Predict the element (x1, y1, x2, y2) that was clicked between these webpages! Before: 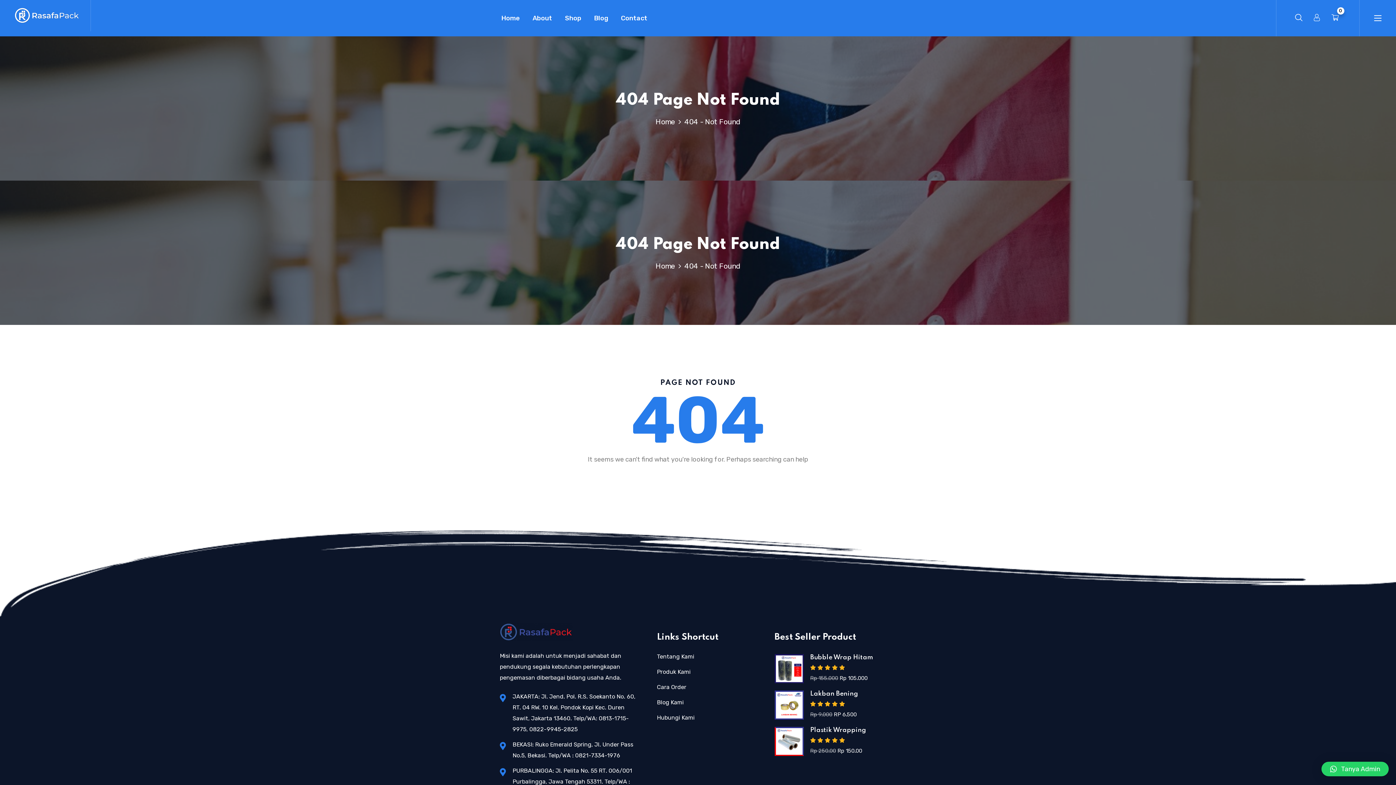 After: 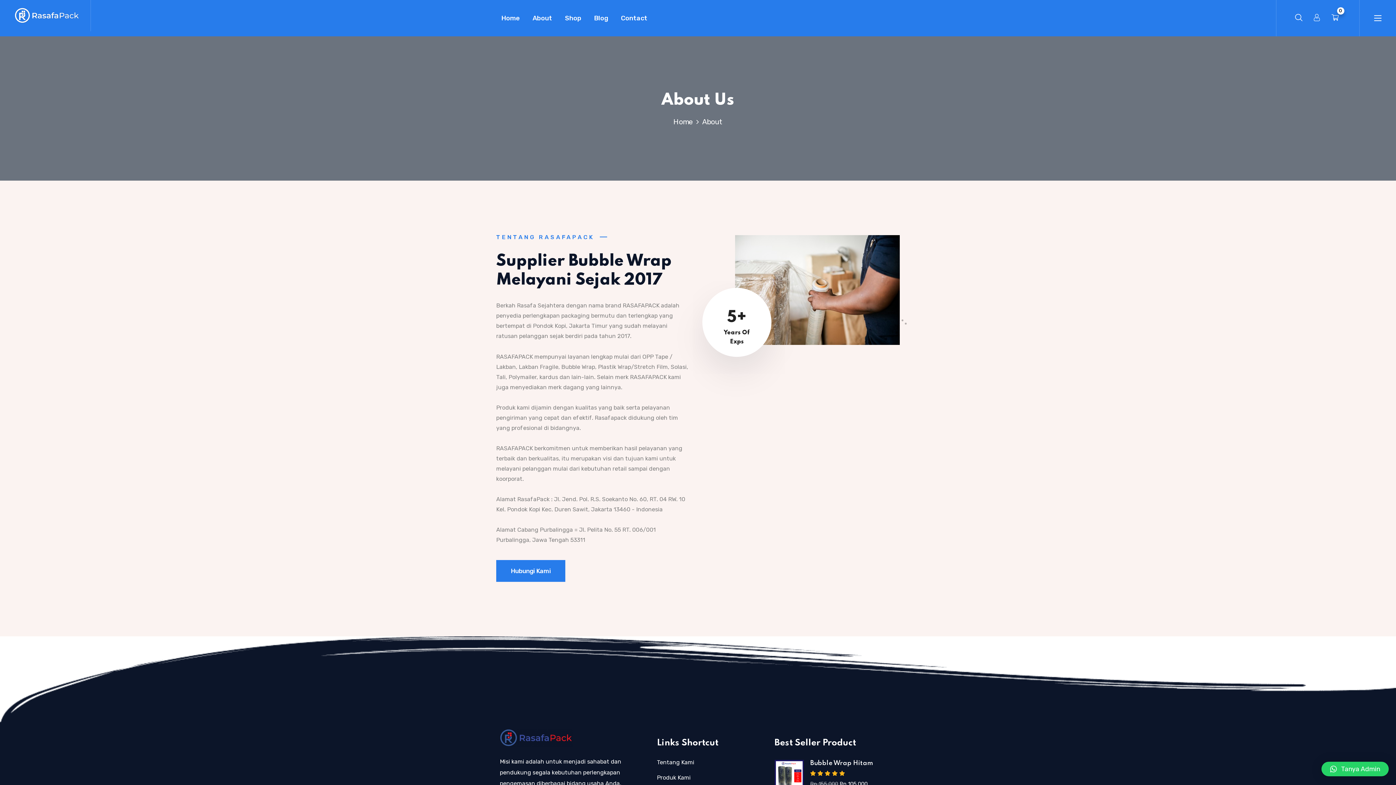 Action: label: About bbox: (532, 0, 552, 36)